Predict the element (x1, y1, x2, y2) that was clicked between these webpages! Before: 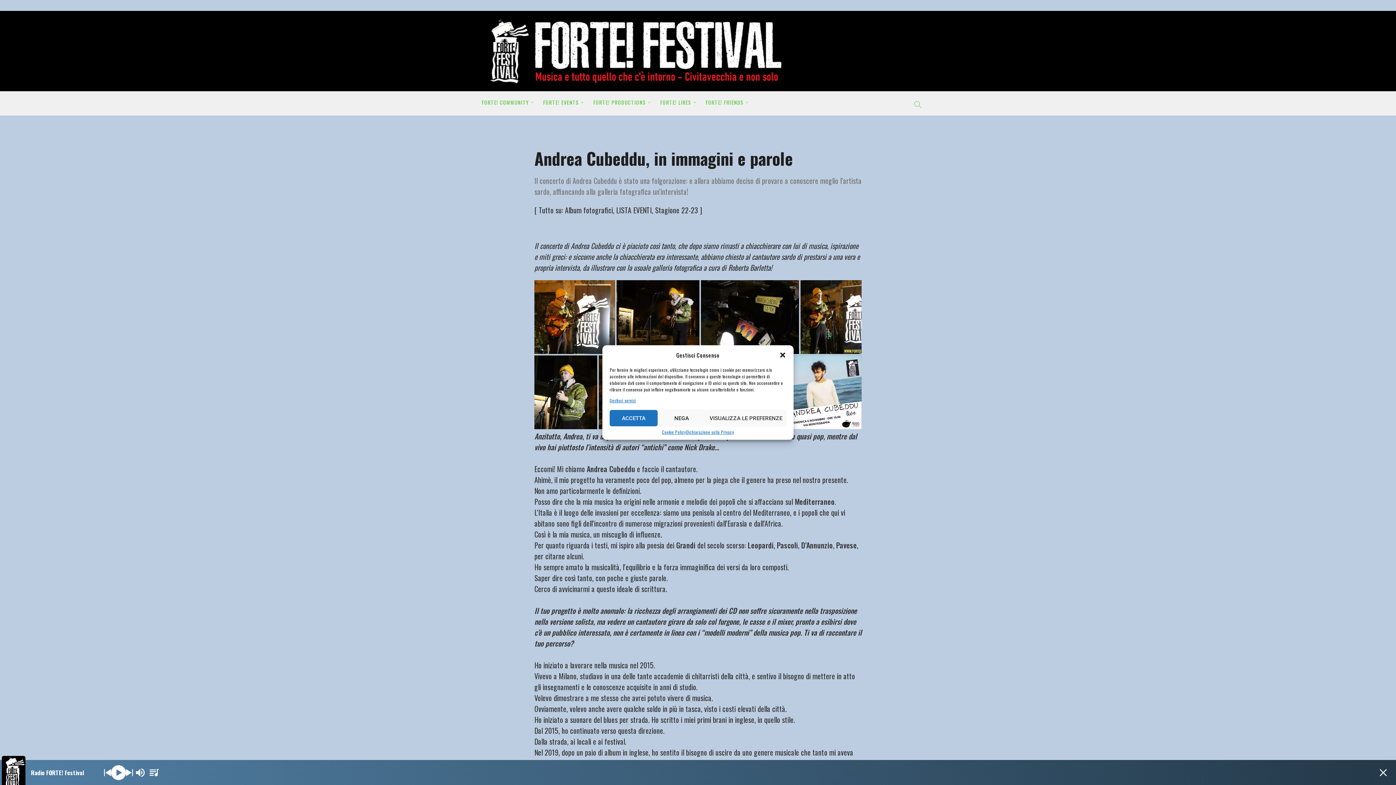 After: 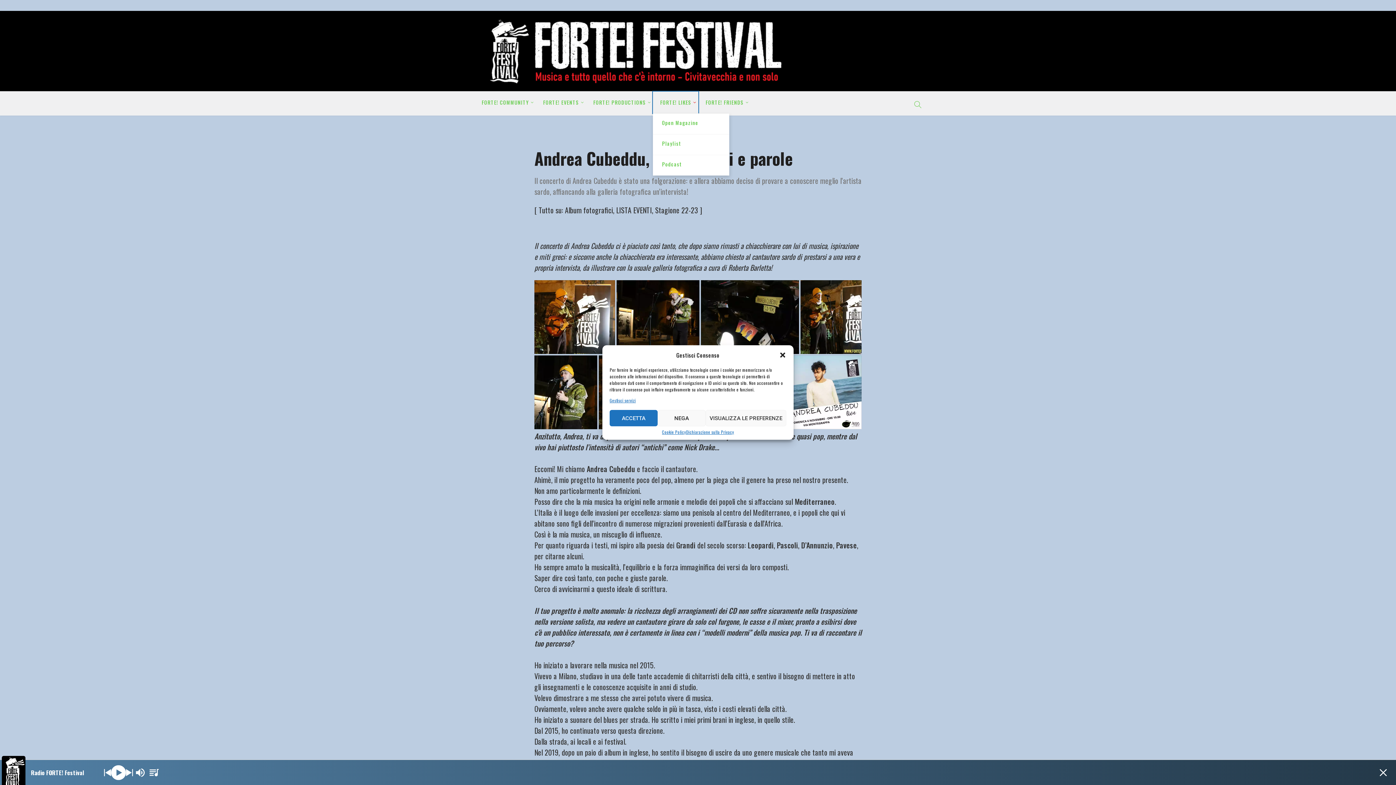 Action: label: FORTE! LIKES bbox: (653, 91, 698, 113)